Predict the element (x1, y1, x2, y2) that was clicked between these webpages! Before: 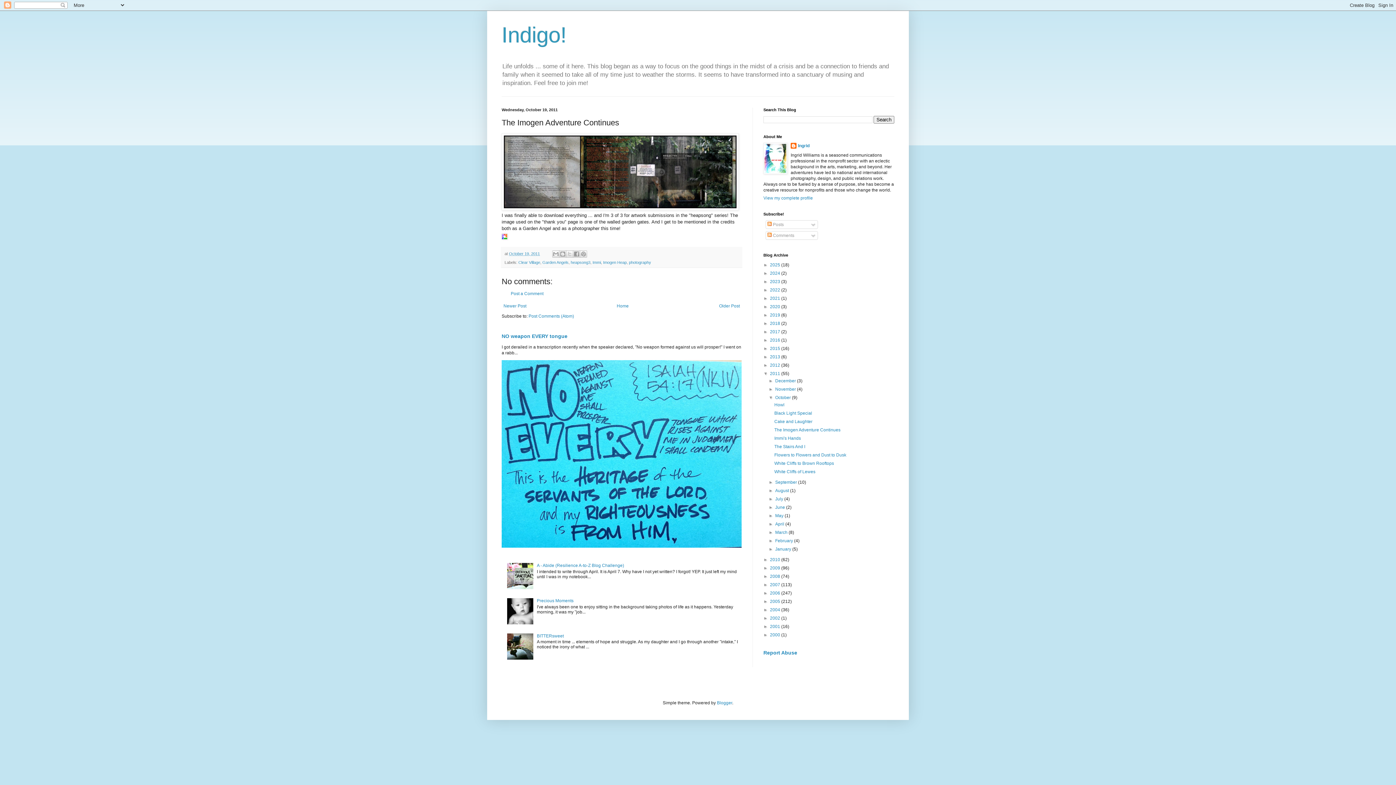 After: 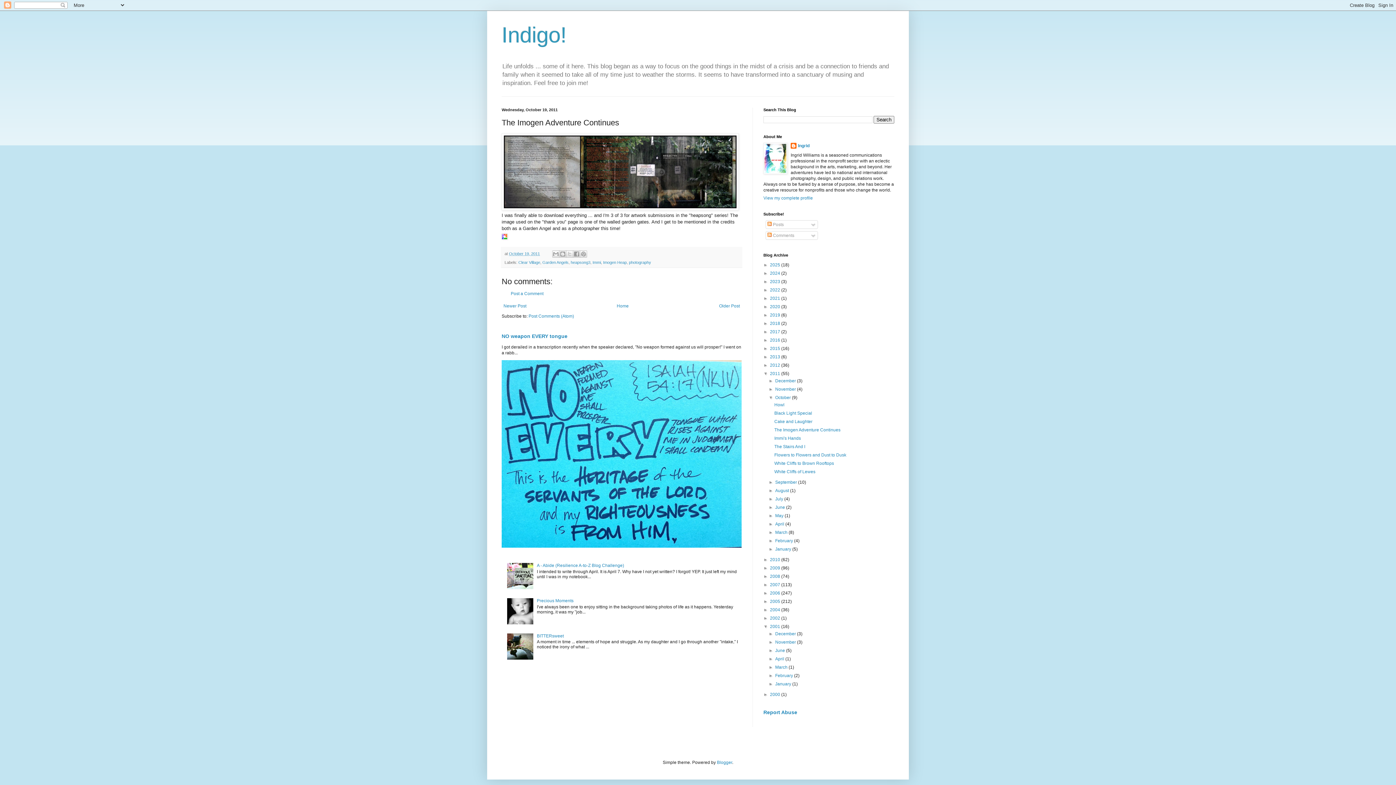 Action: bbox: (763, 624, 770, 629) label: ►  